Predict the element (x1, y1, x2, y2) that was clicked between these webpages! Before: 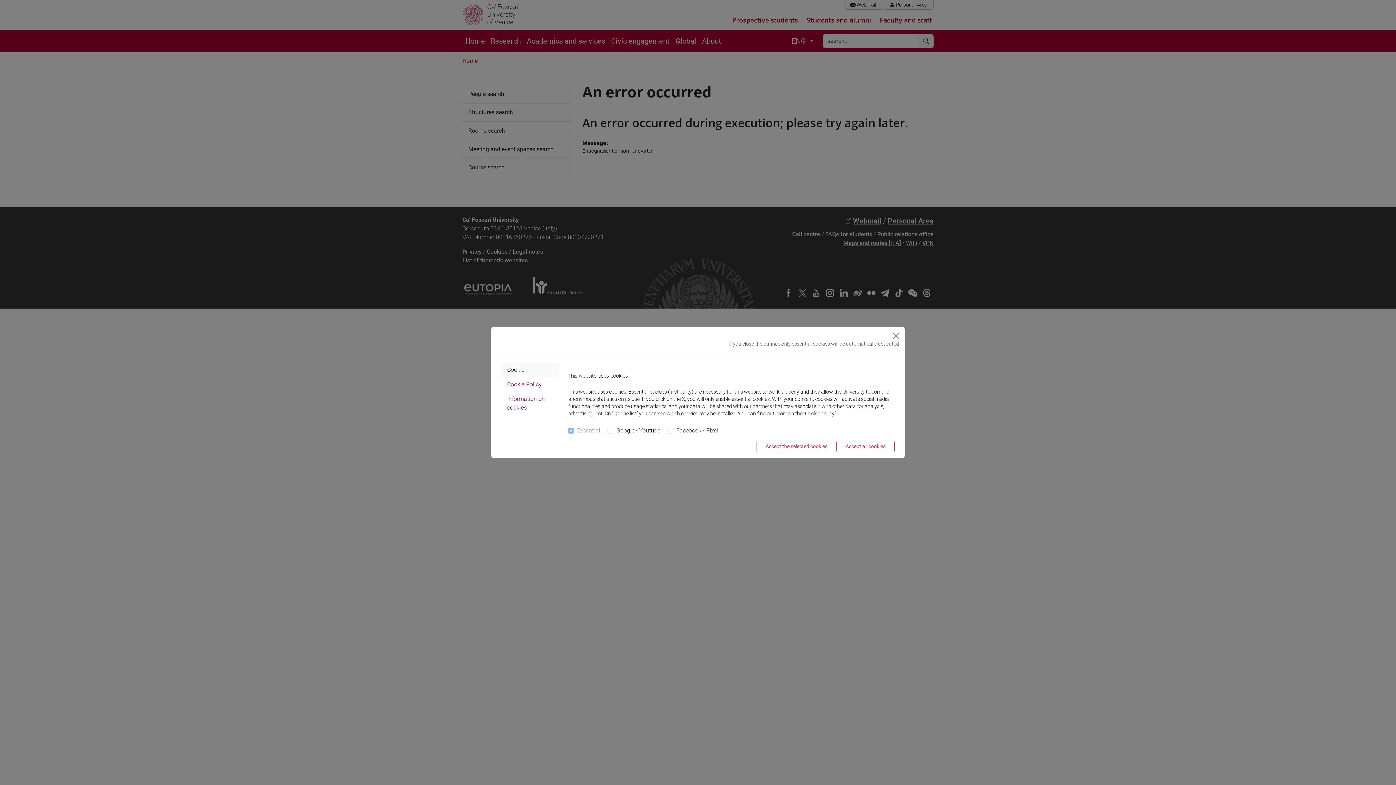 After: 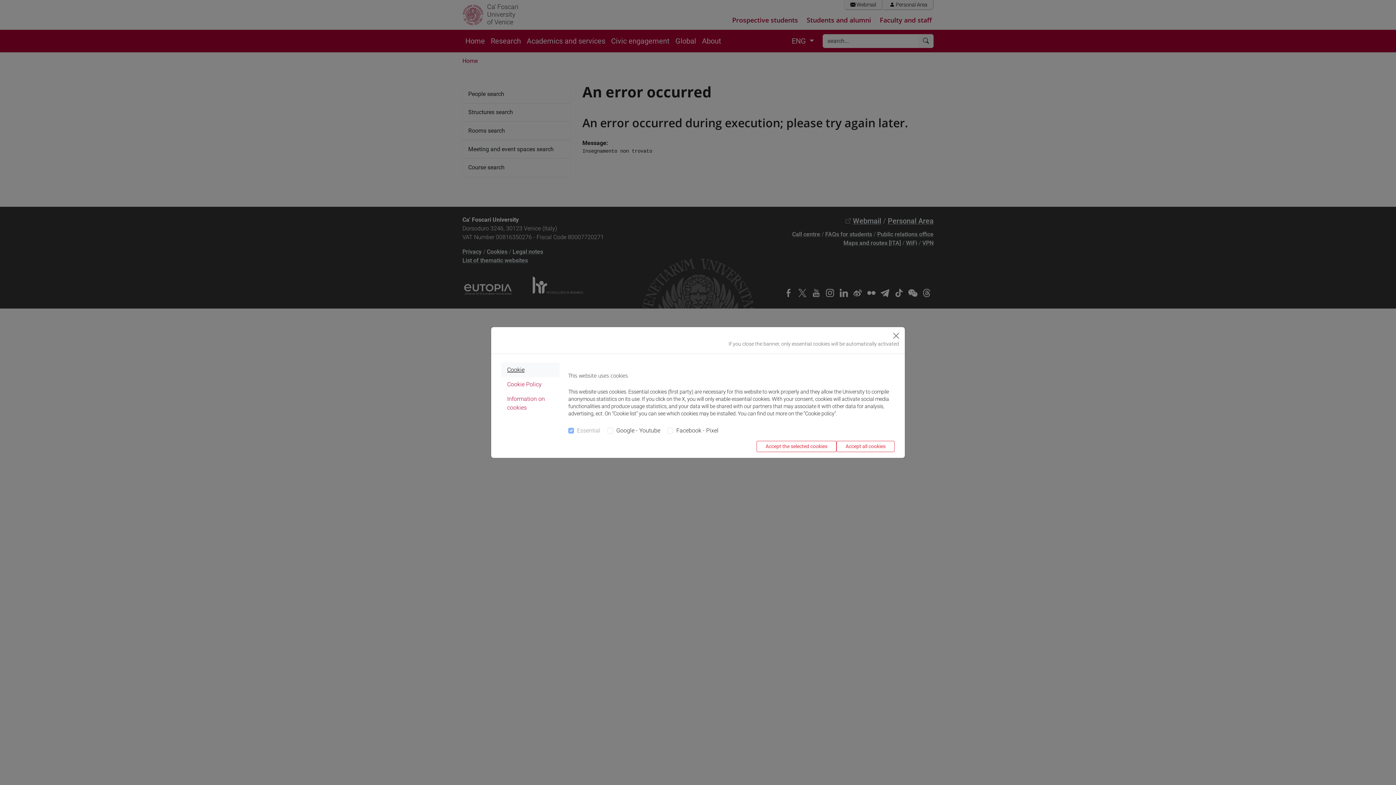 Action: label: Cookie bbox: (501, 362, 559, 377)